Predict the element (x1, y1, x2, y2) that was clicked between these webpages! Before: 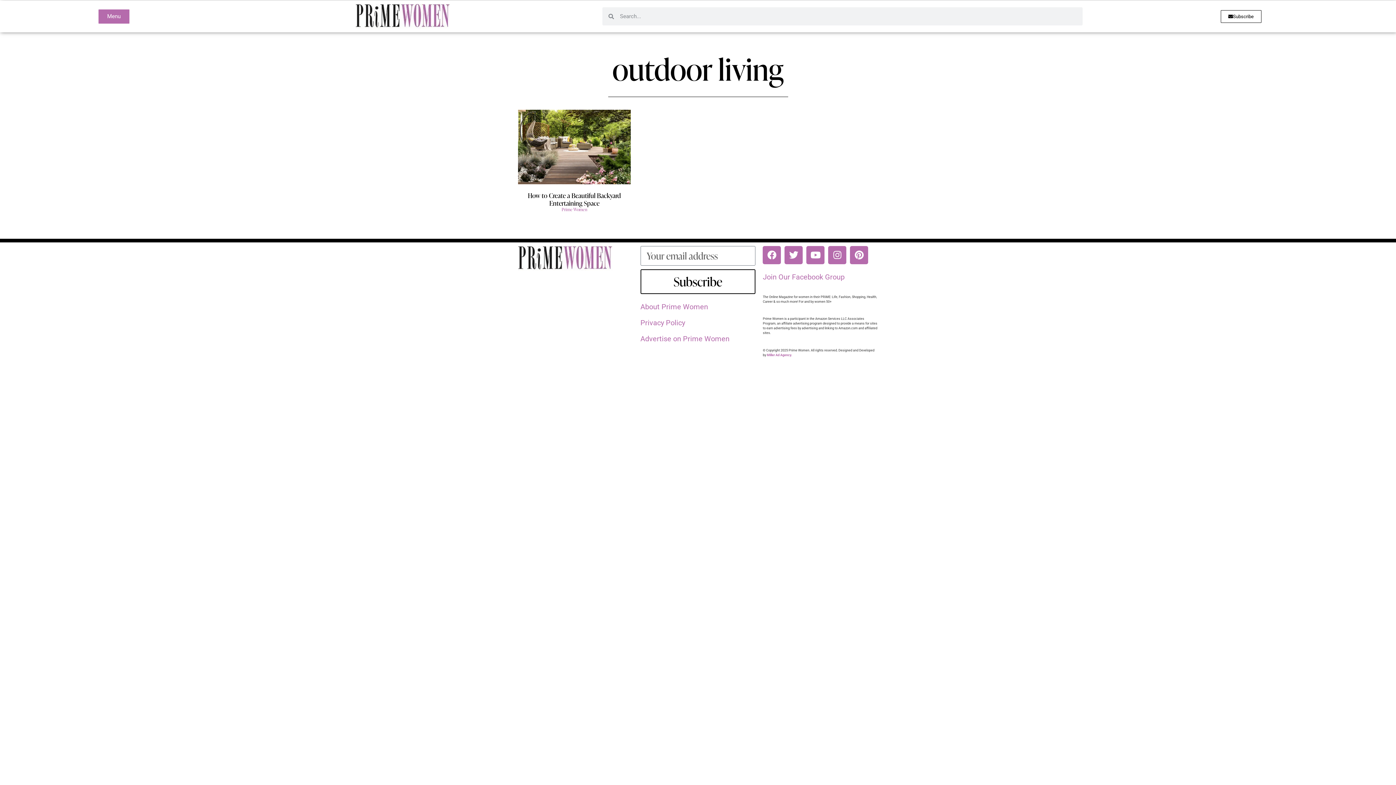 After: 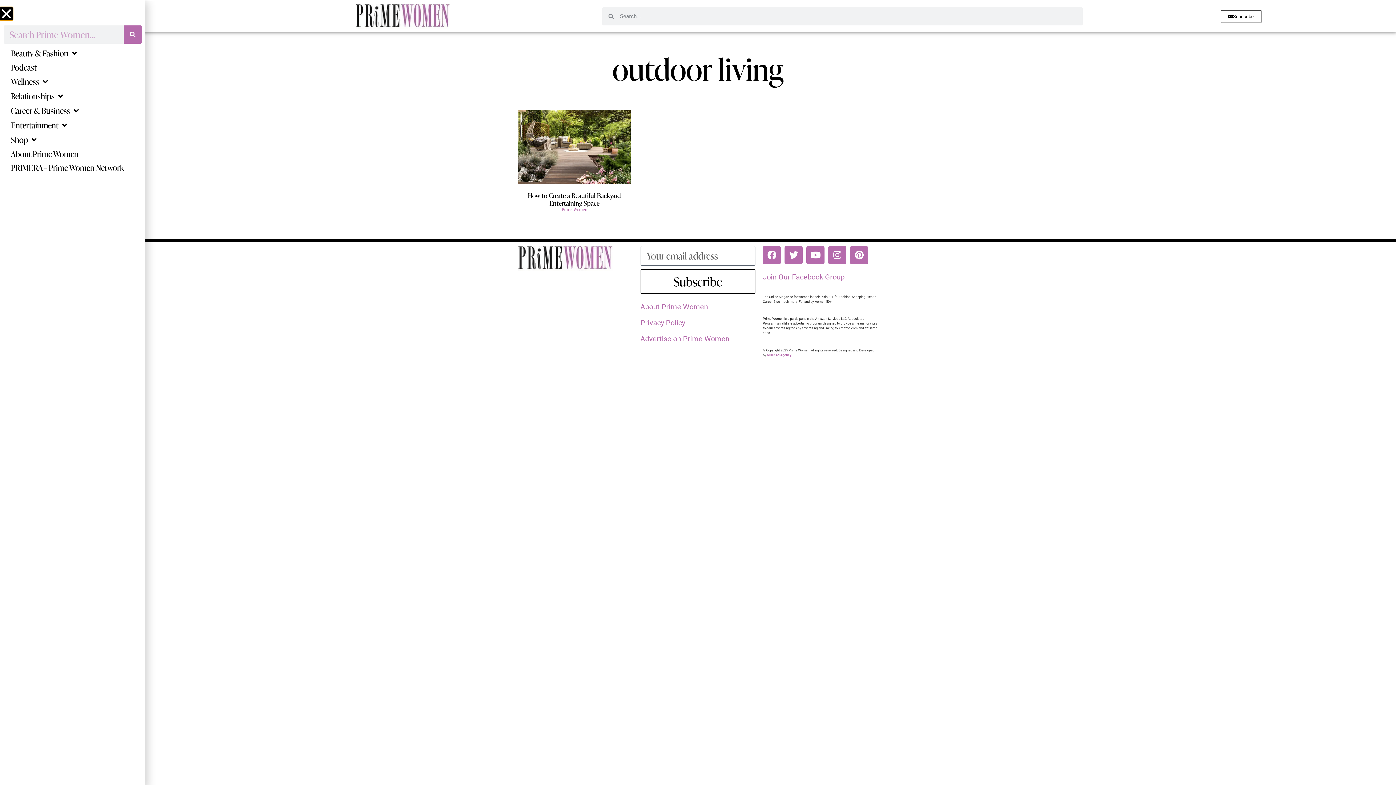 Action: bbox: (97, 8, 130, 24) label: Menu